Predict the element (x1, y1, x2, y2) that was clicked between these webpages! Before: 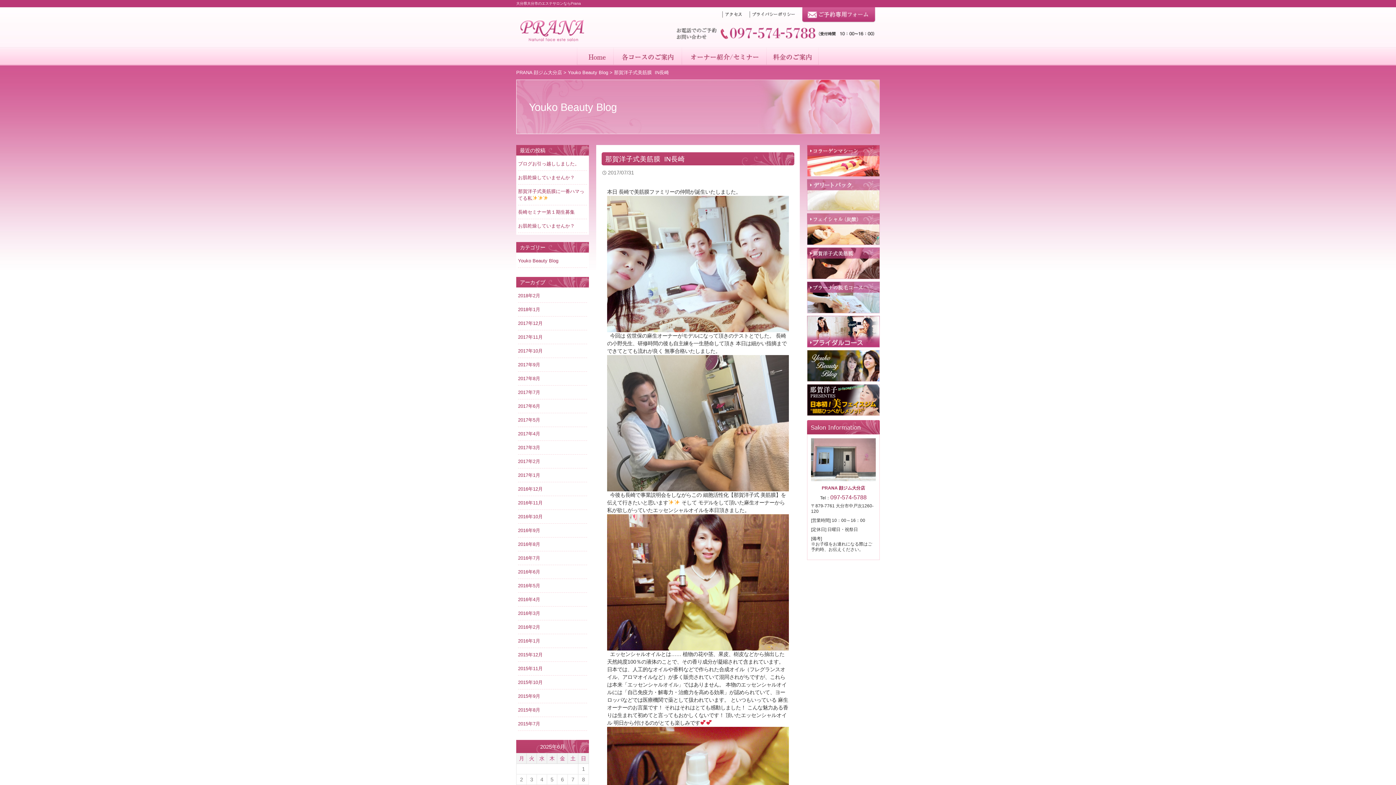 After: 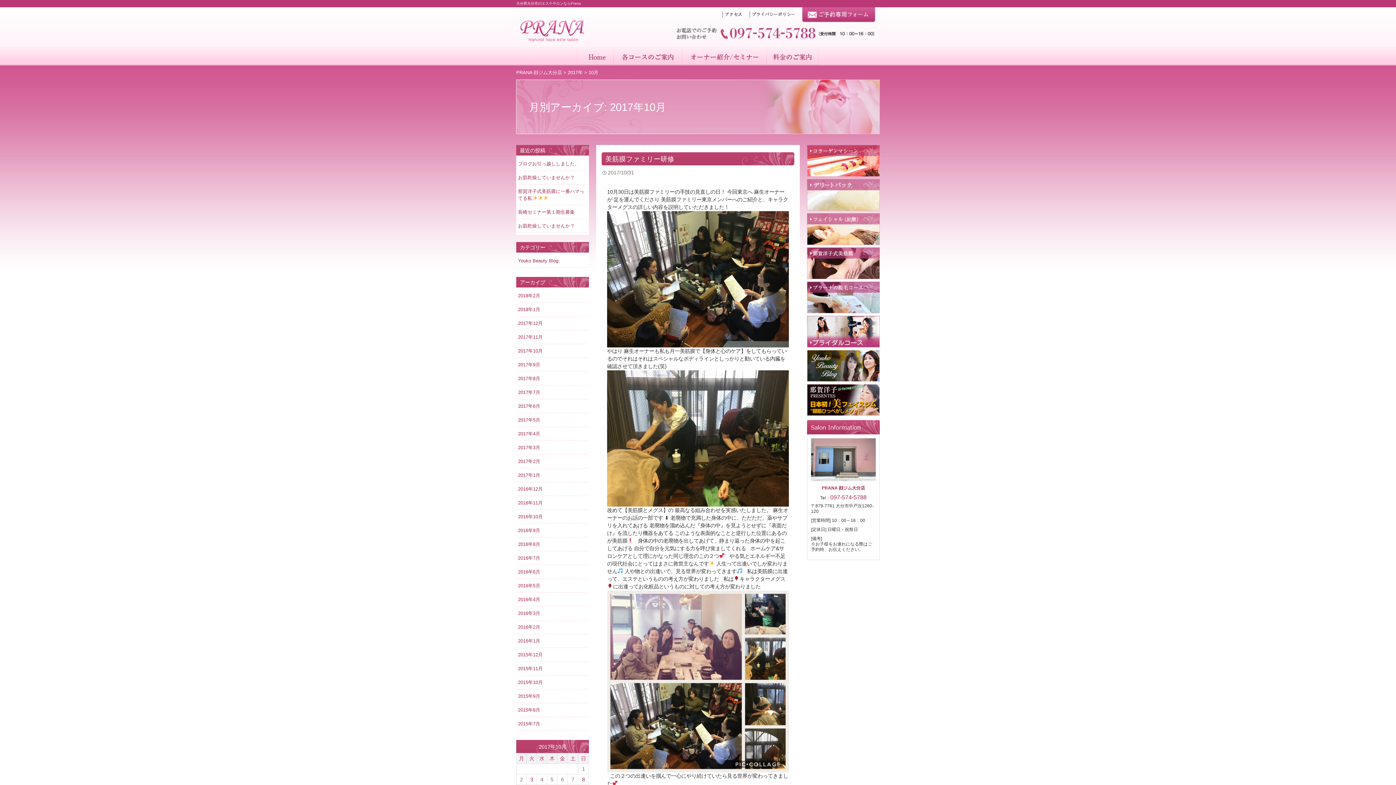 Action: bbox: (518, 348, 542, 353) label: 2017年10月